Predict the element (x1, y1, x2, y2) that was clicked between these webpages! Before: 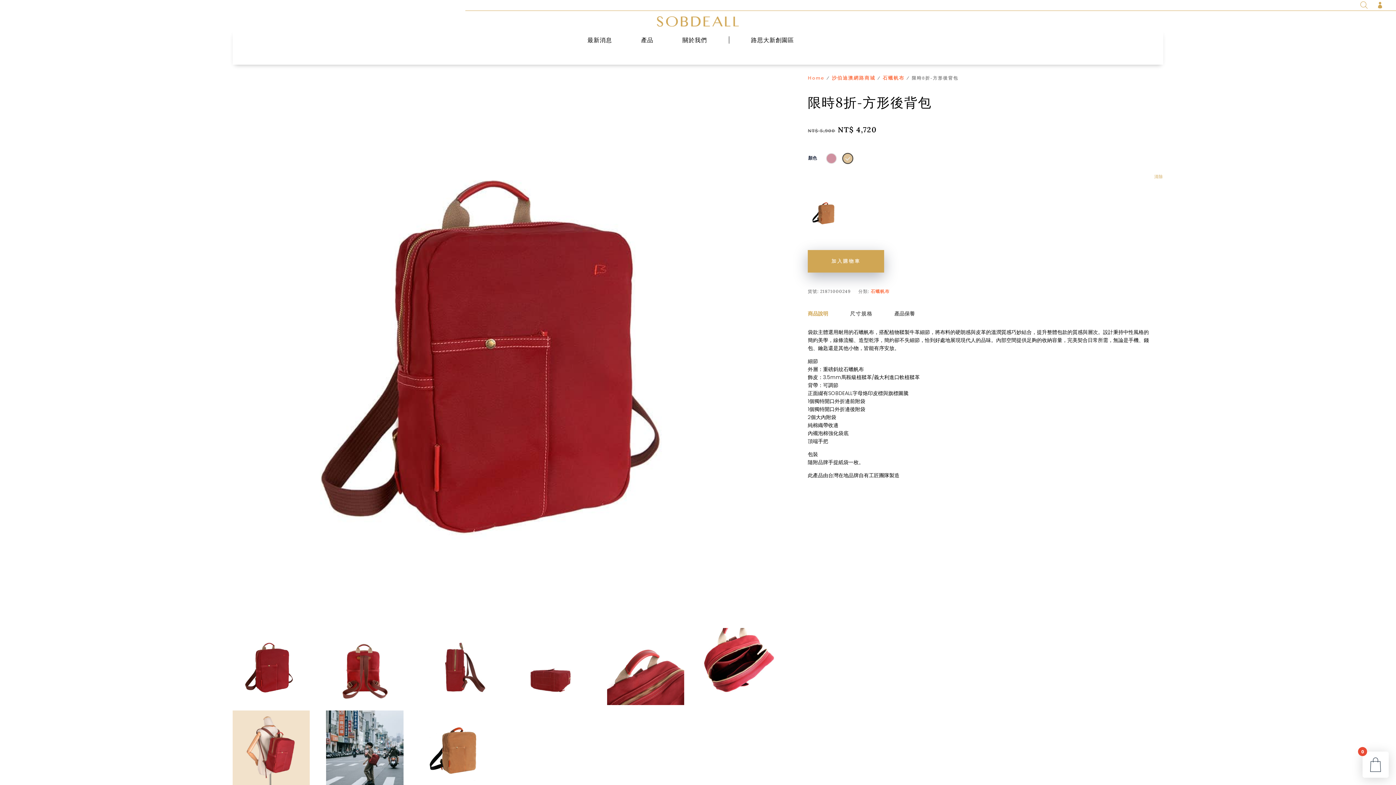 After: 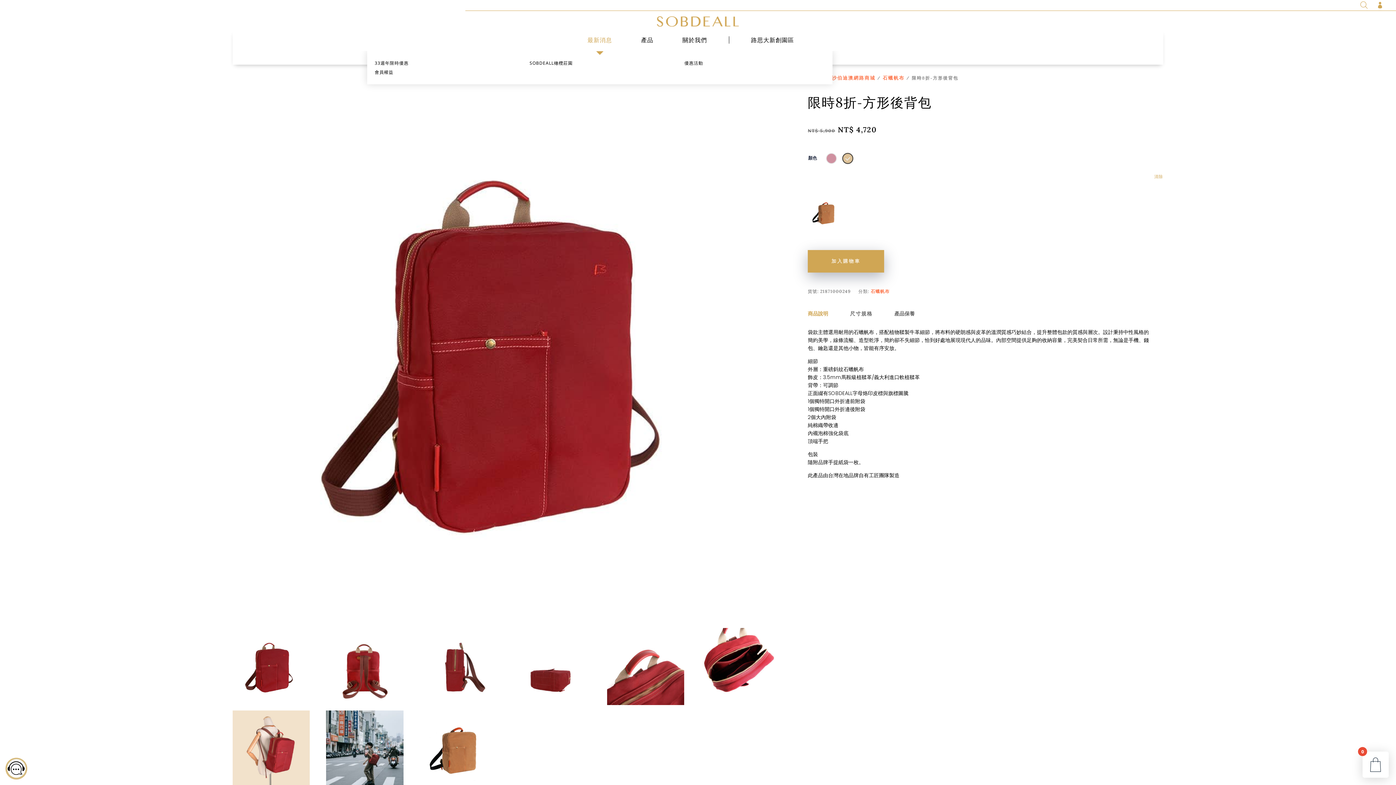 Action: bbox: (580, 36, 619, 43) label: 最新消息